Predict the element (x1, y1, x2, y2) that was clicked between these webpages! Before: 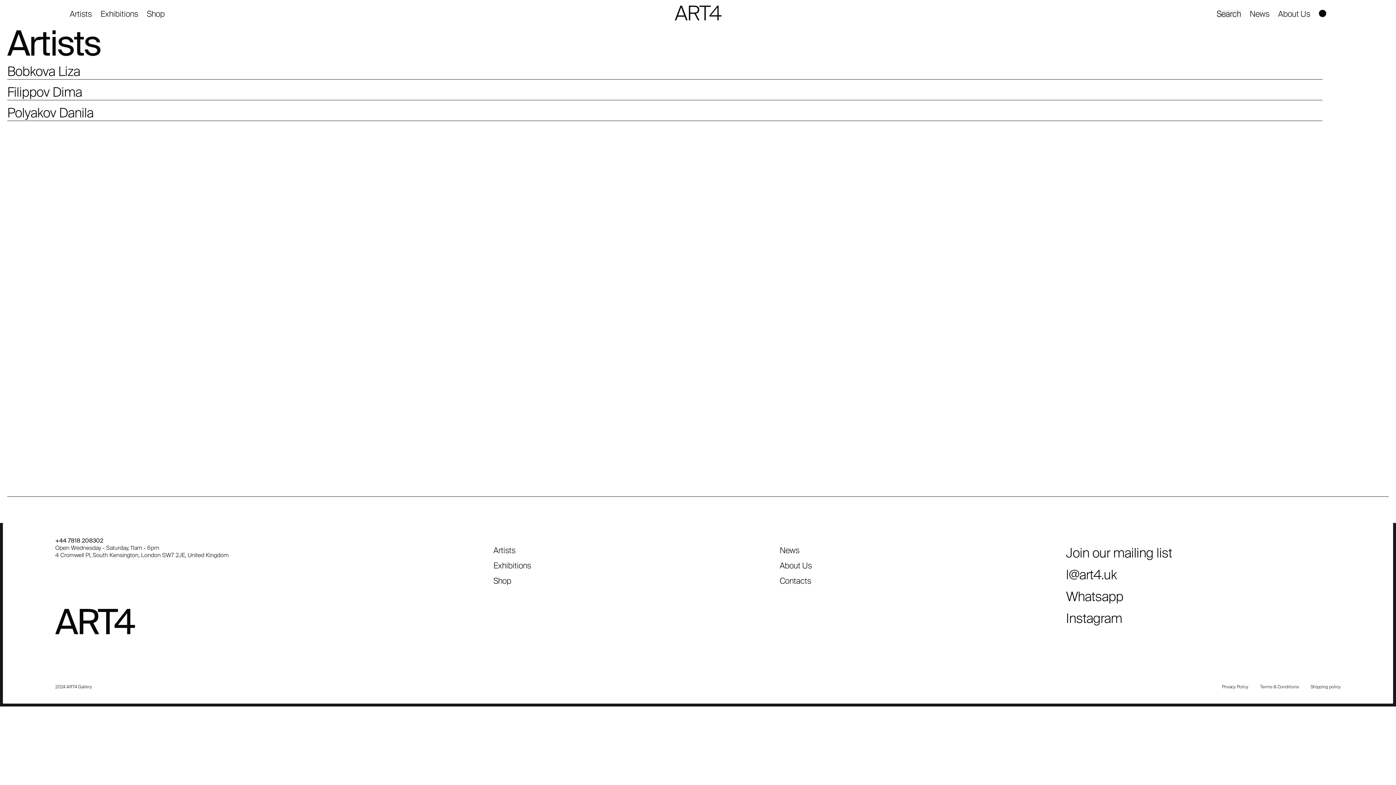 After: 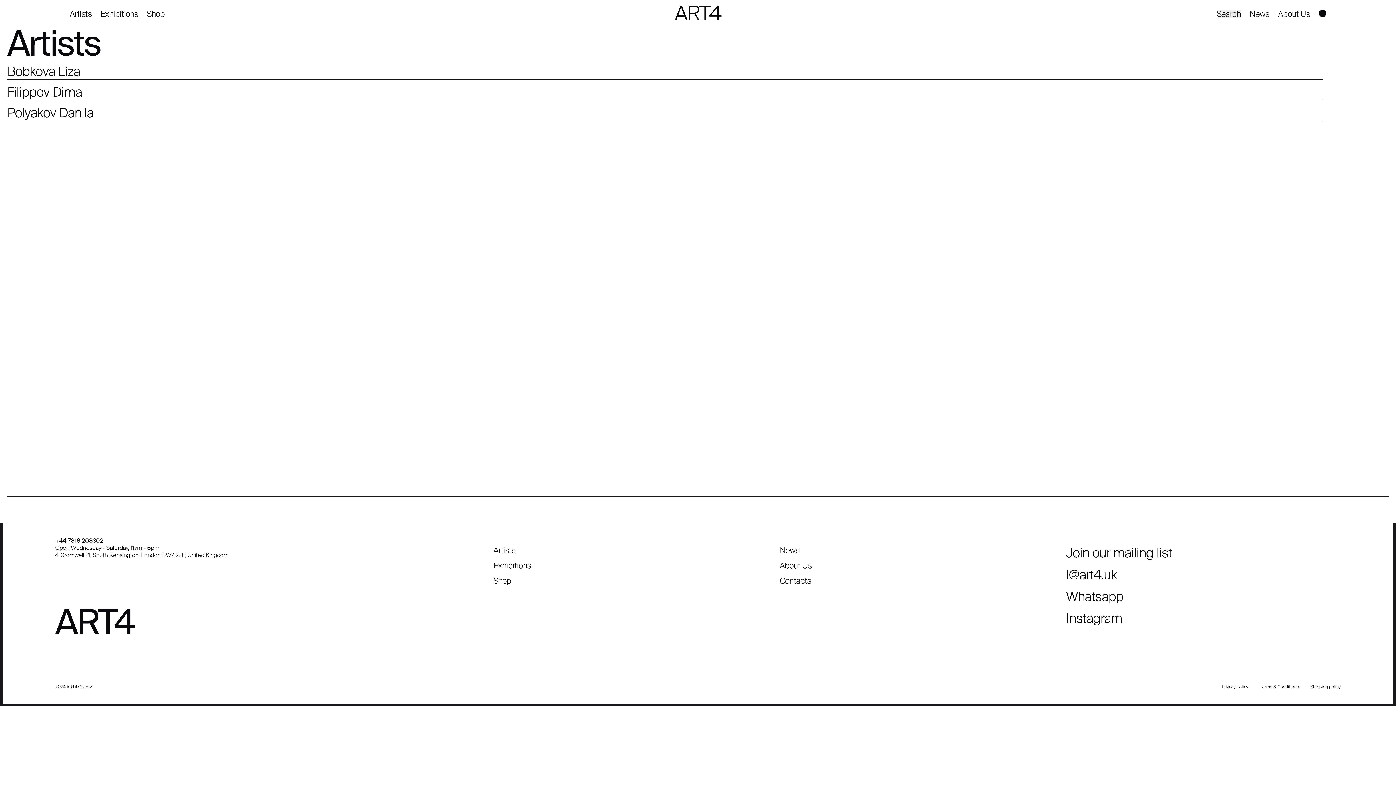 Action: bbox: (1066, 546, 1172, 559) label: Join our mailing list